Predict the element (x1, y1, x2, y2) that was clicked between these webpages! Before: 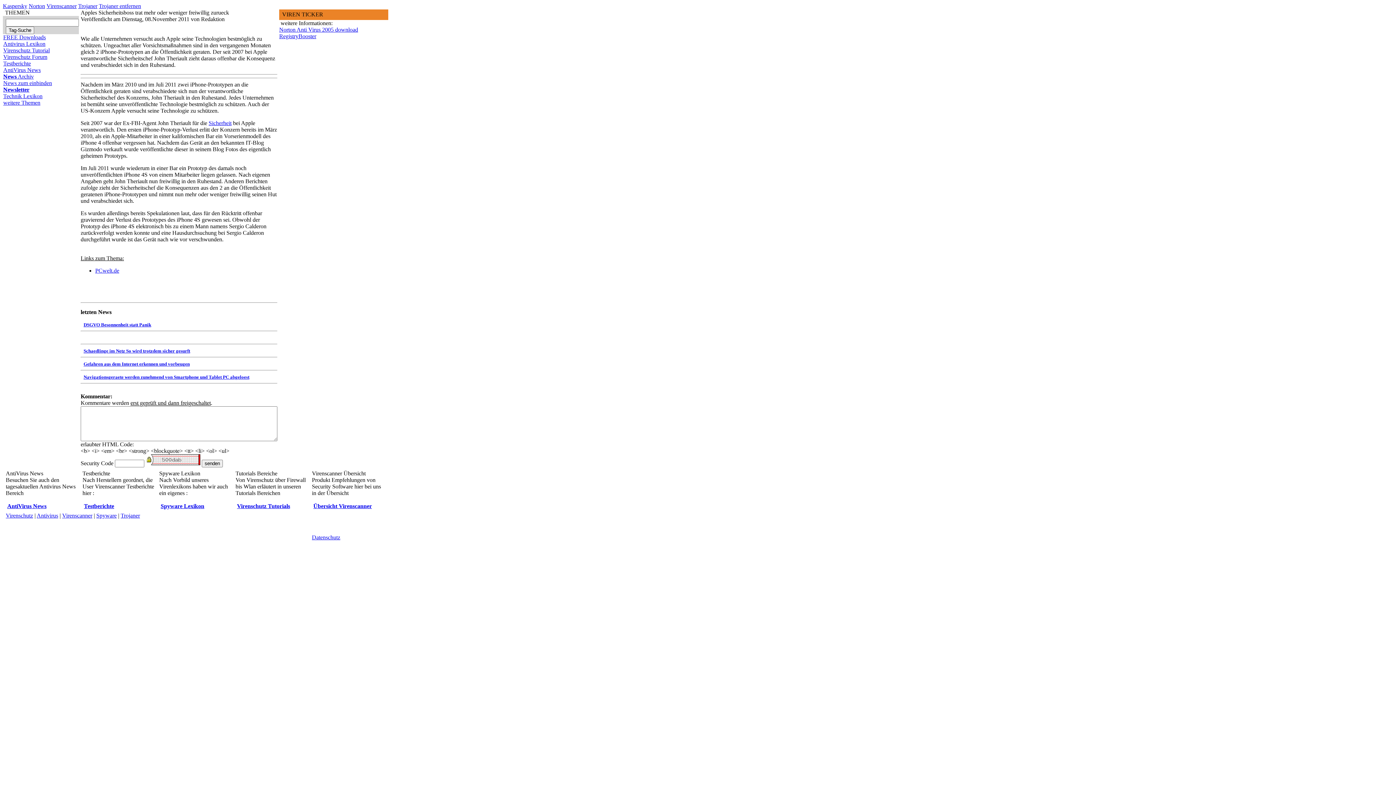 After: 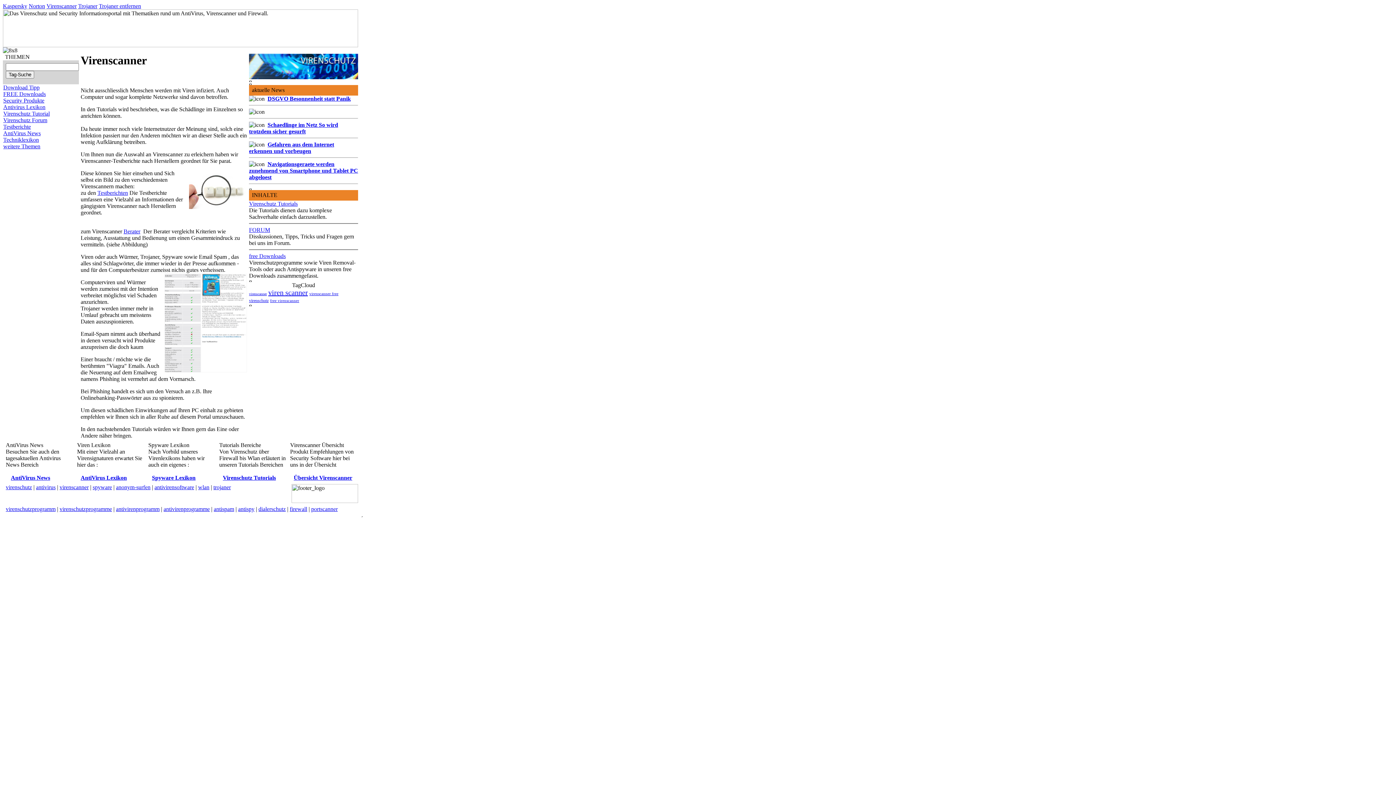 Action: bbox: (46, 2, 76, 9) label: Virenscanner